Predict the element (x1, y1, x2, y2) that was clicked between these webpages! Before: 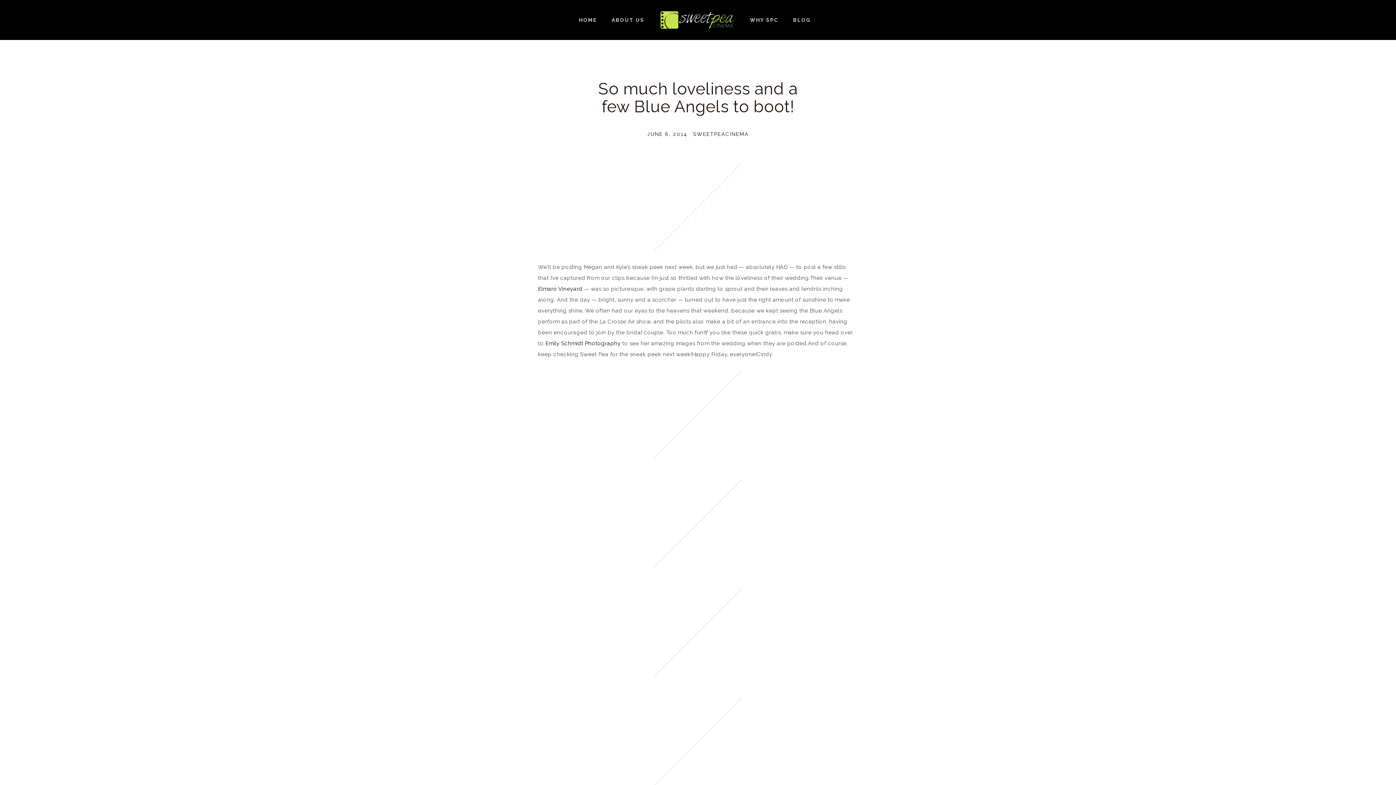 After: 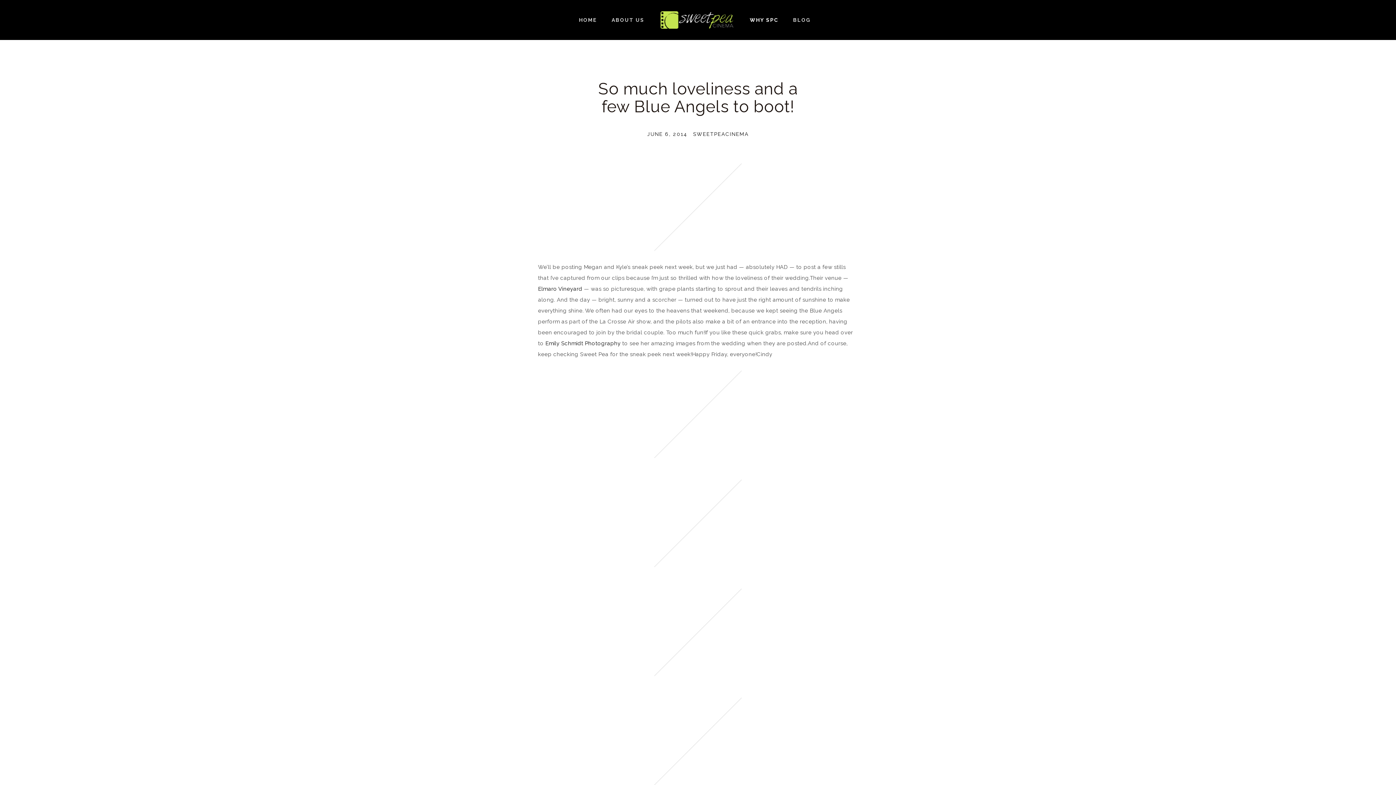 Action: bbox: (742, 12, 785, 27) label: WHY SPC